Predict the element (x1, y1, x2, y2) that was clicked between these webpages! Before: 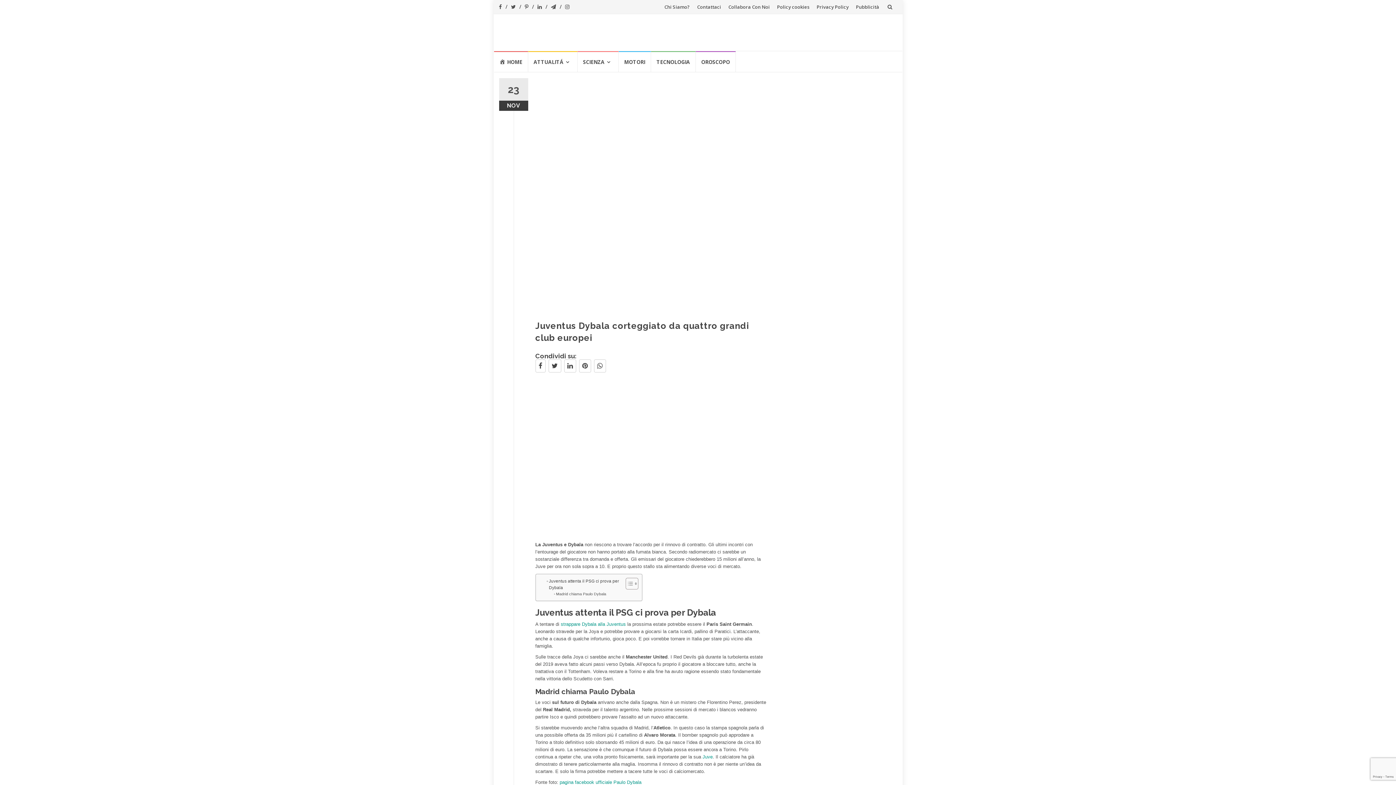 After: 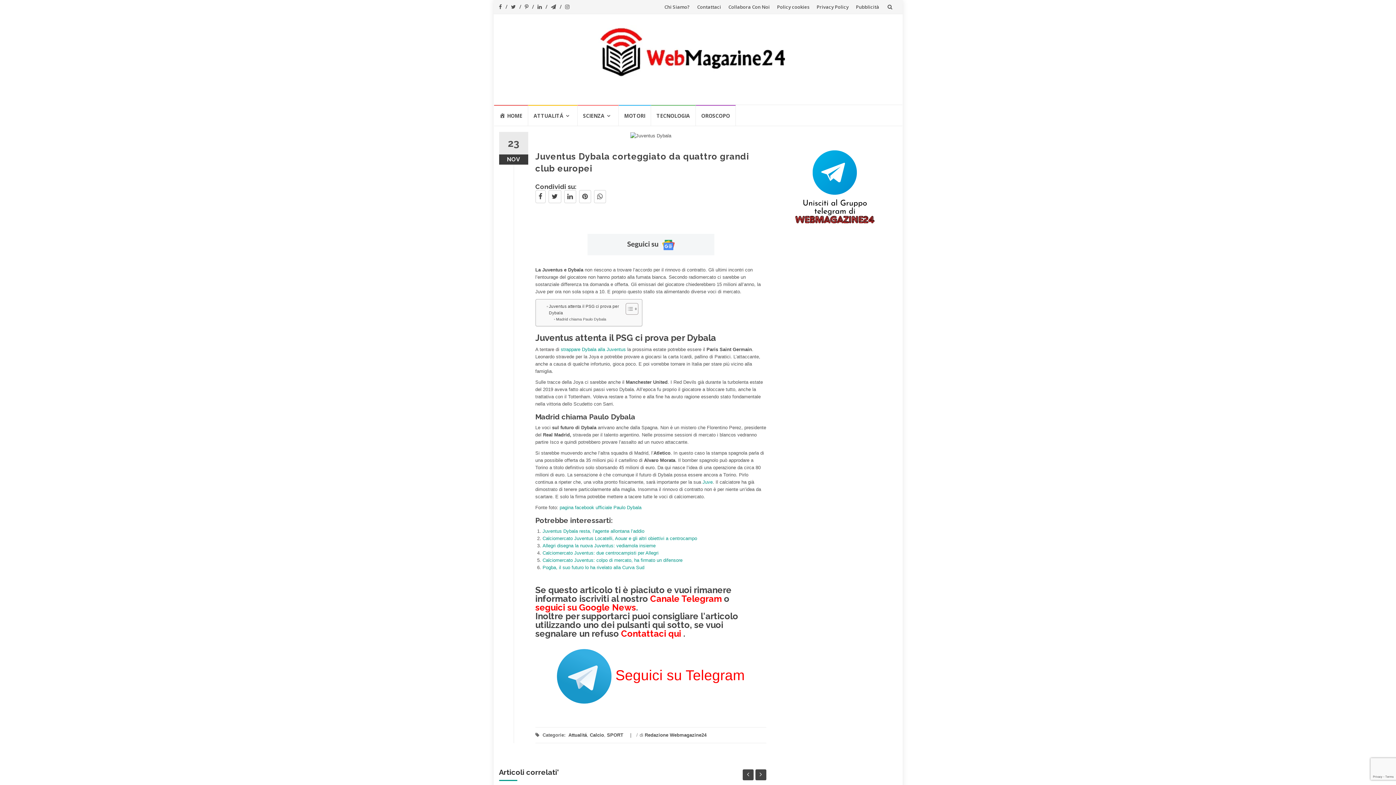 Action: bbox: (575, 360, 586, 373)